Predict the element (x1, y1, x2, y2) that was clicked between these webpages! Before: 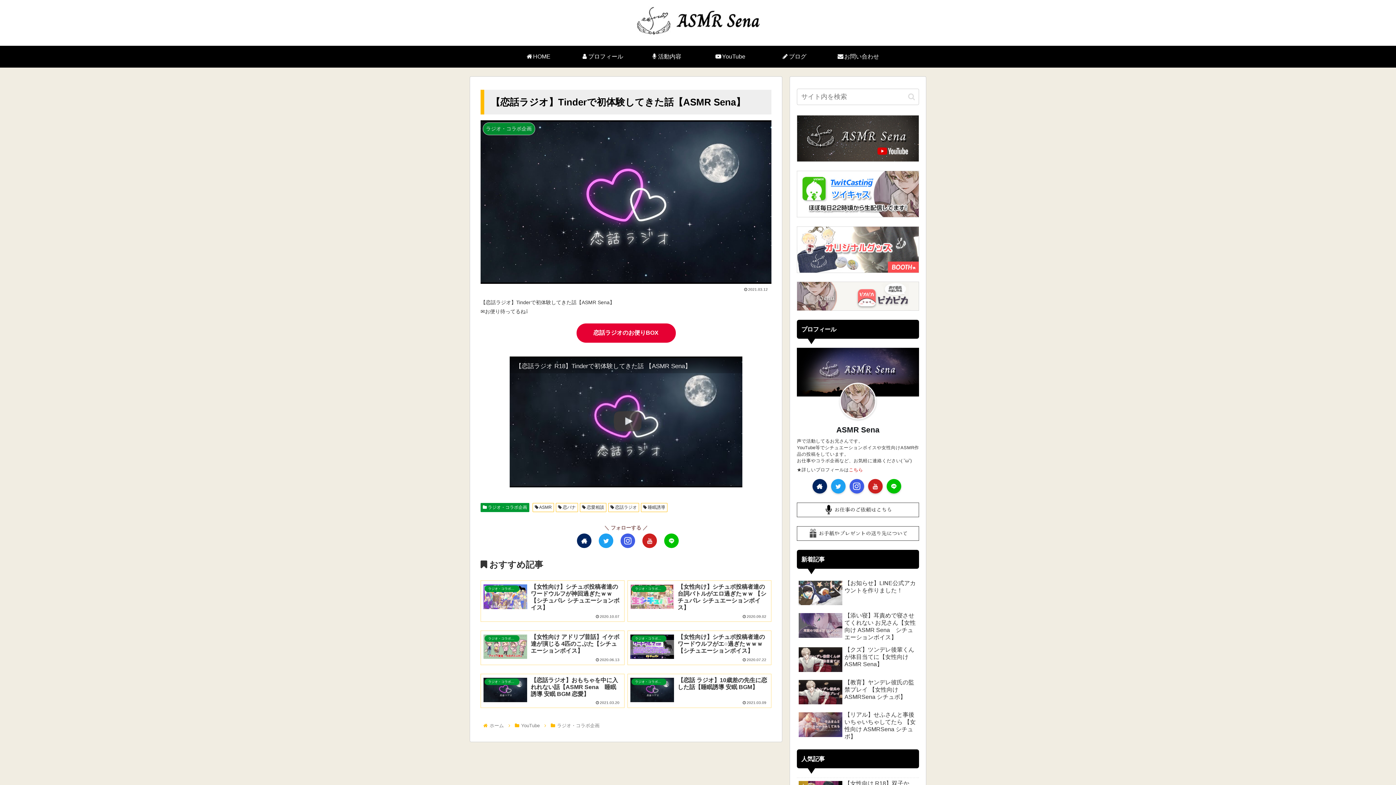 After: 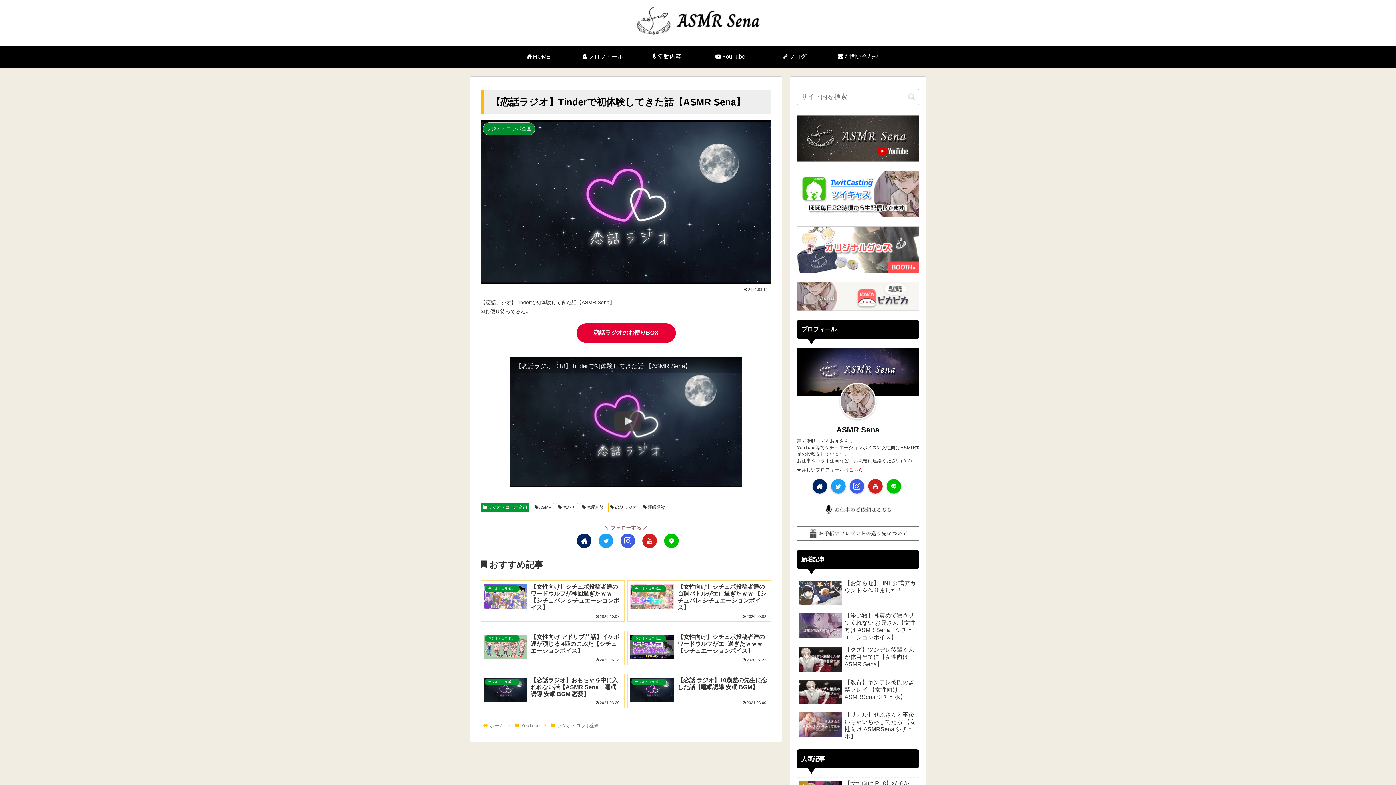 Action: bbox: (797, 306, 919, 312)